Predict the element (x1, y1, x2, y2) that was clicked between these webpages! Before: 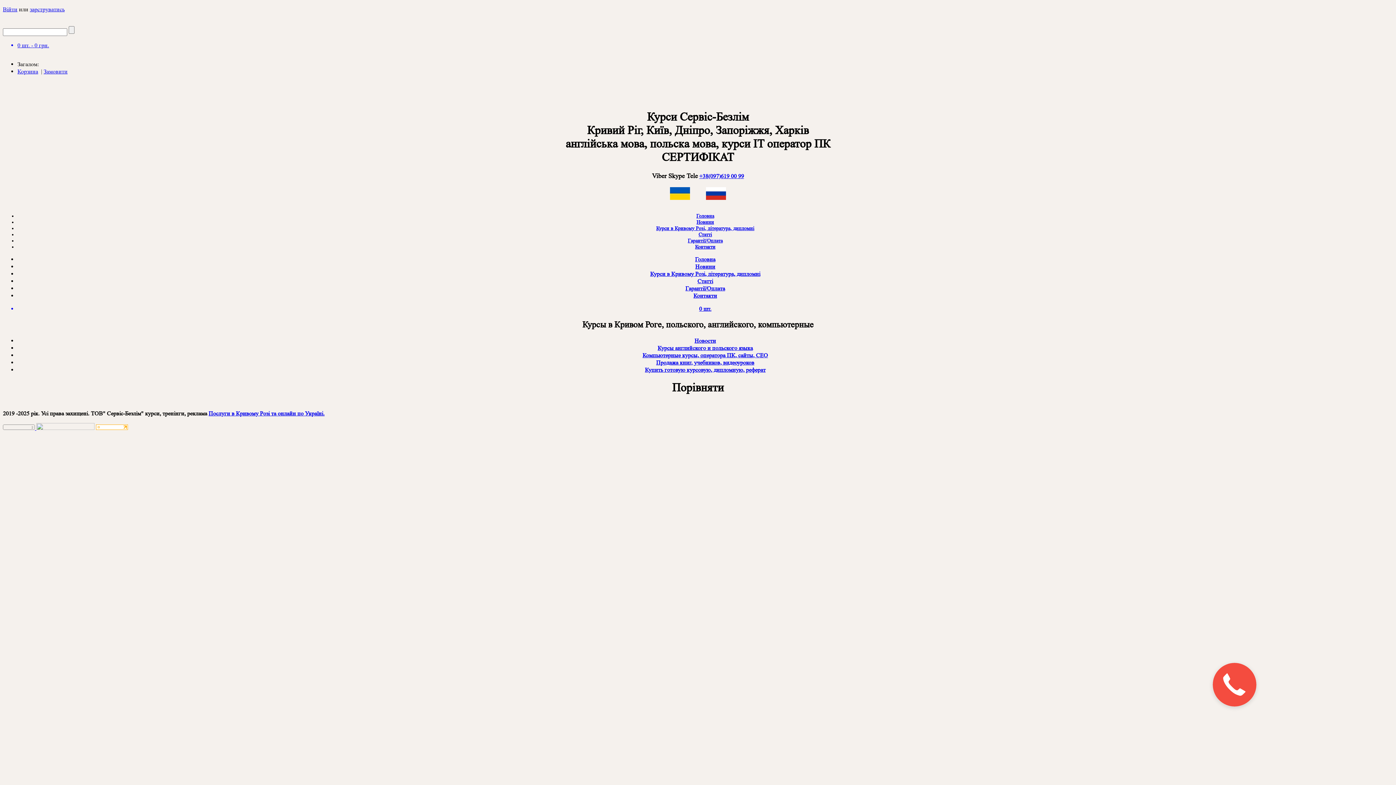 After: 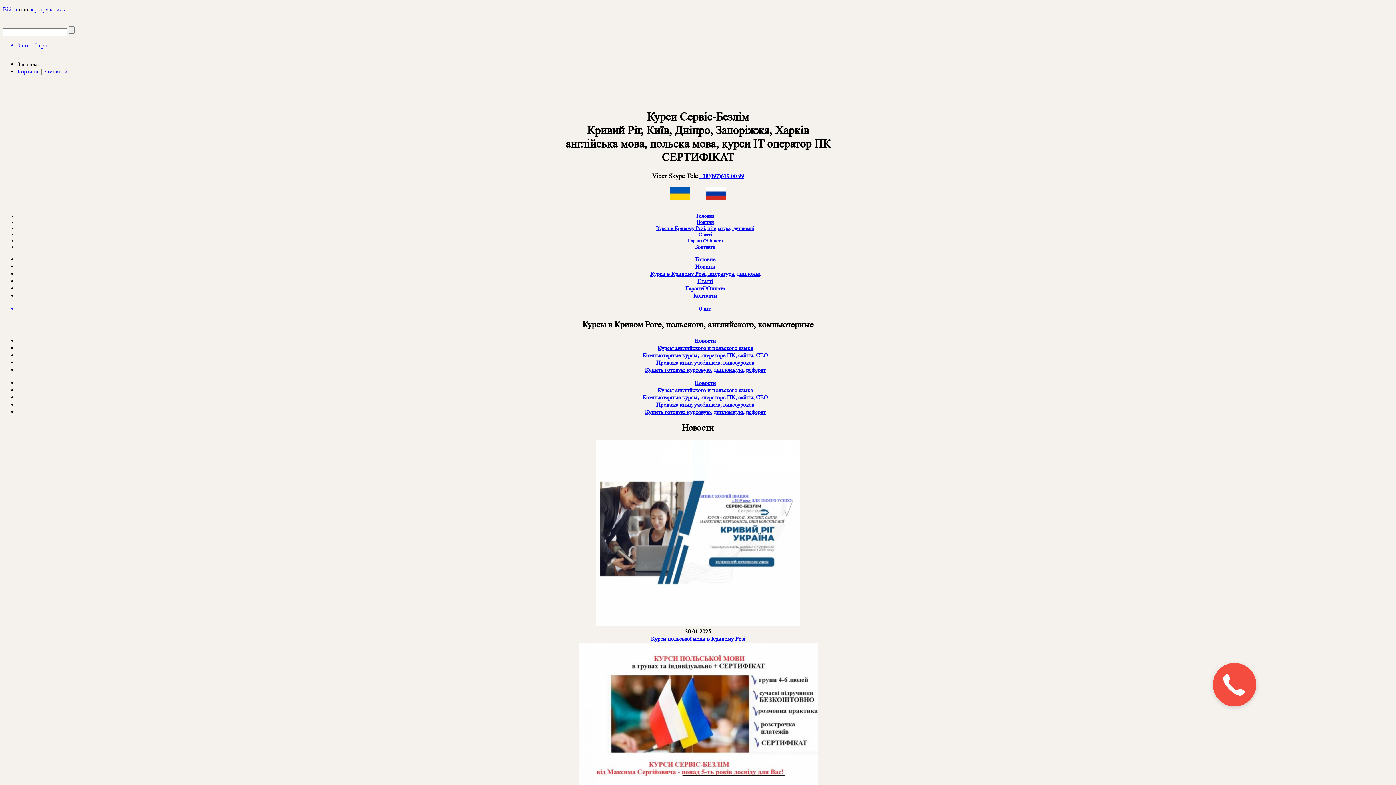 Action: bbox: (695, 243, 715, 249) label: Контакти